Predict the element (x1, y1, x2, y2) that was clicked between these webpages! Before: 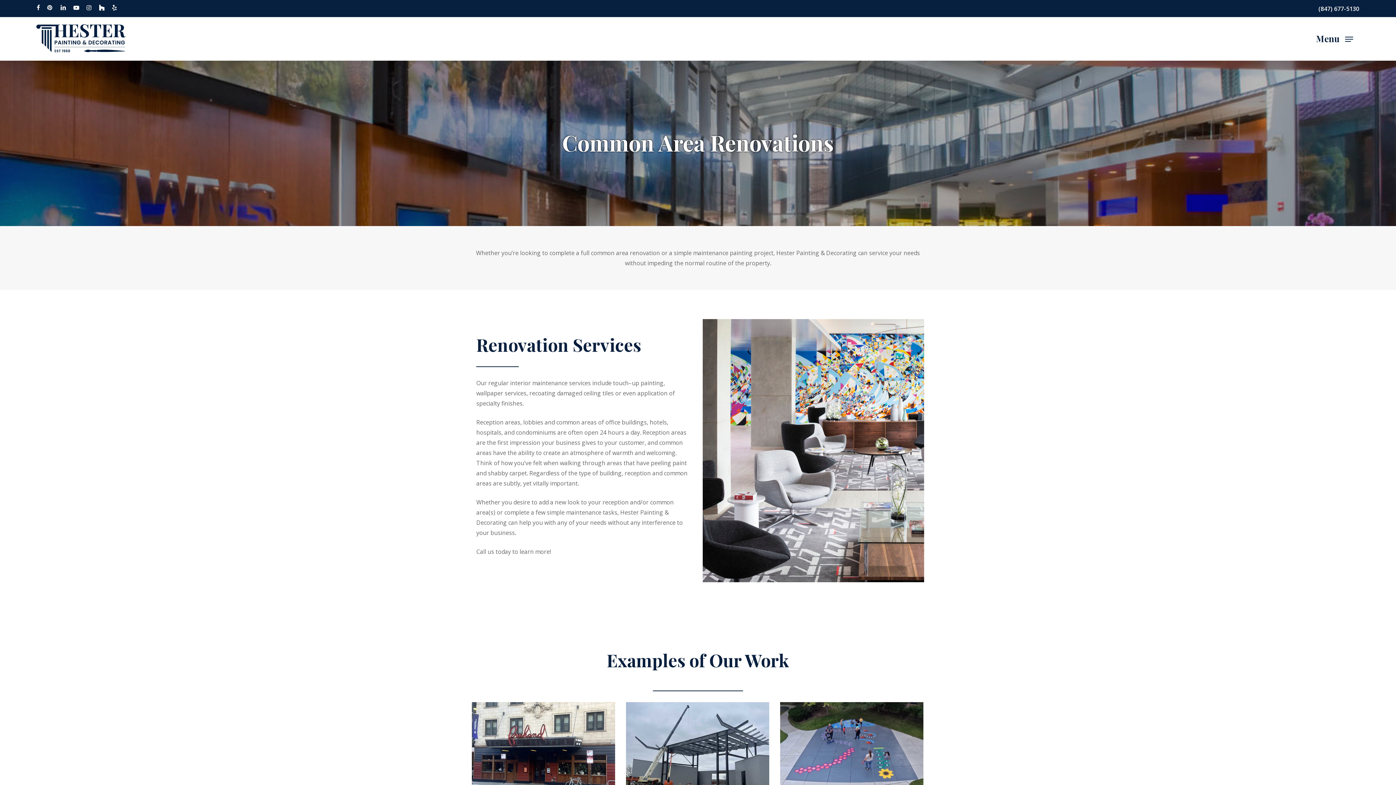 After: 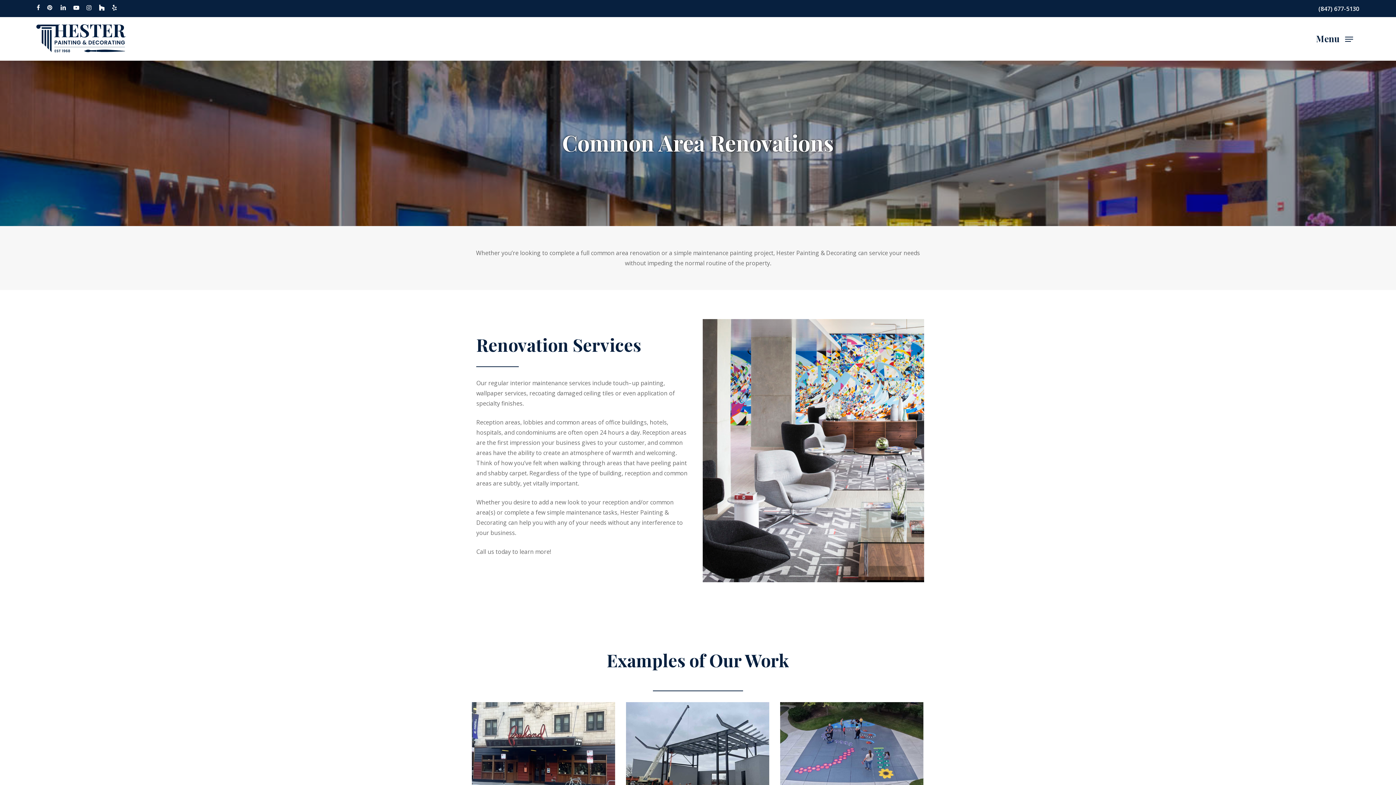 Action: bbox: (36, 2, 40, 12) label: facebook